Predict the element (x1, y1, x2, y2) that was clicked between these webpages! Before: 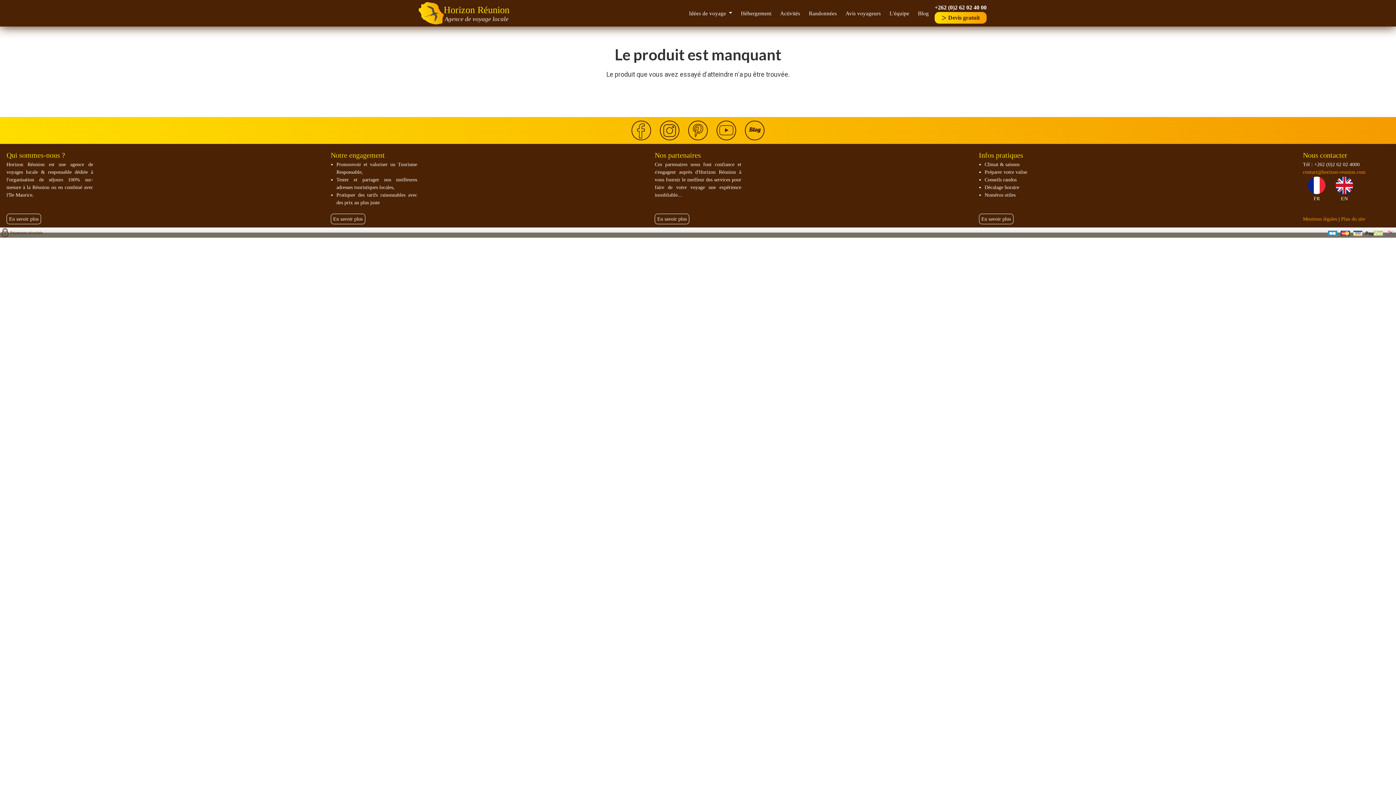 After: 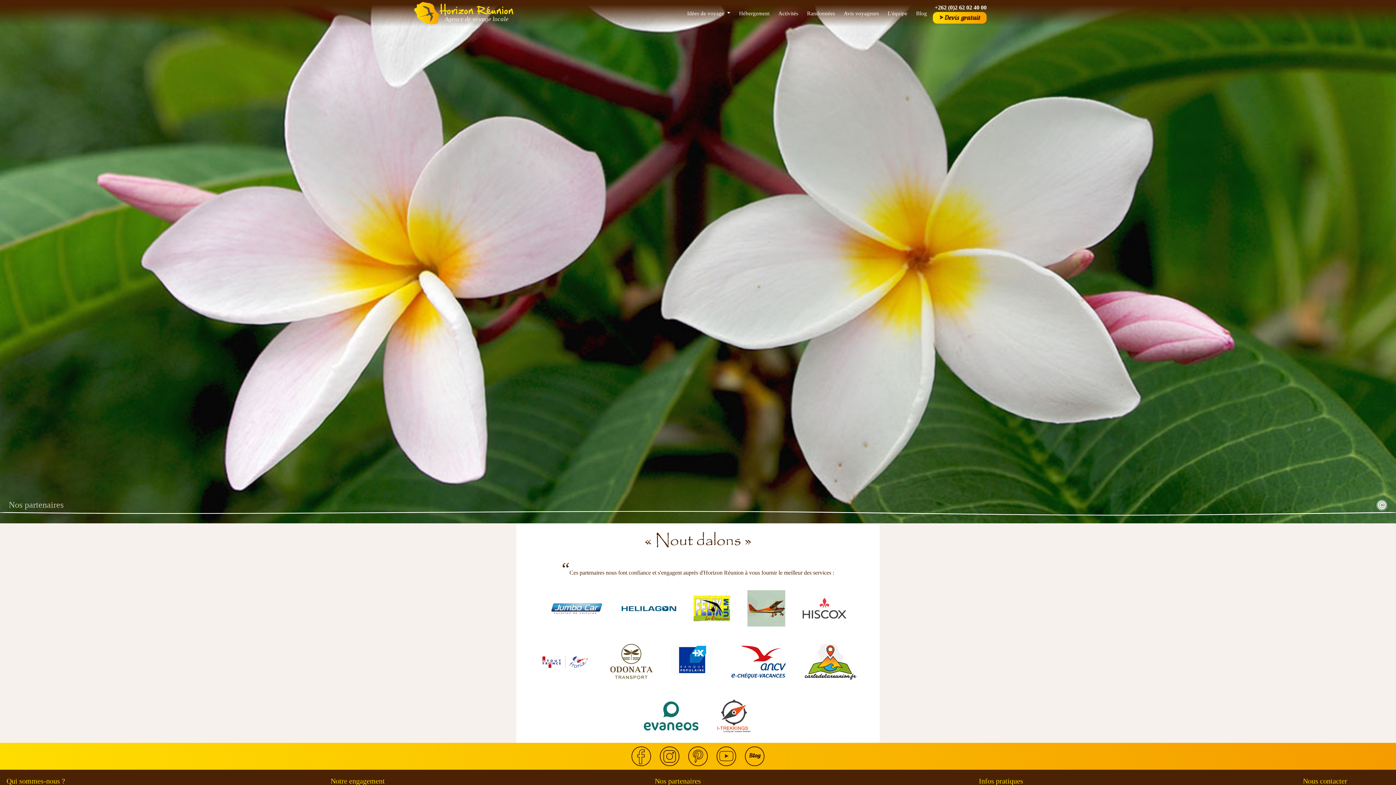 Action: bbox: (654, 213, 689, 224) label: En savoir plus